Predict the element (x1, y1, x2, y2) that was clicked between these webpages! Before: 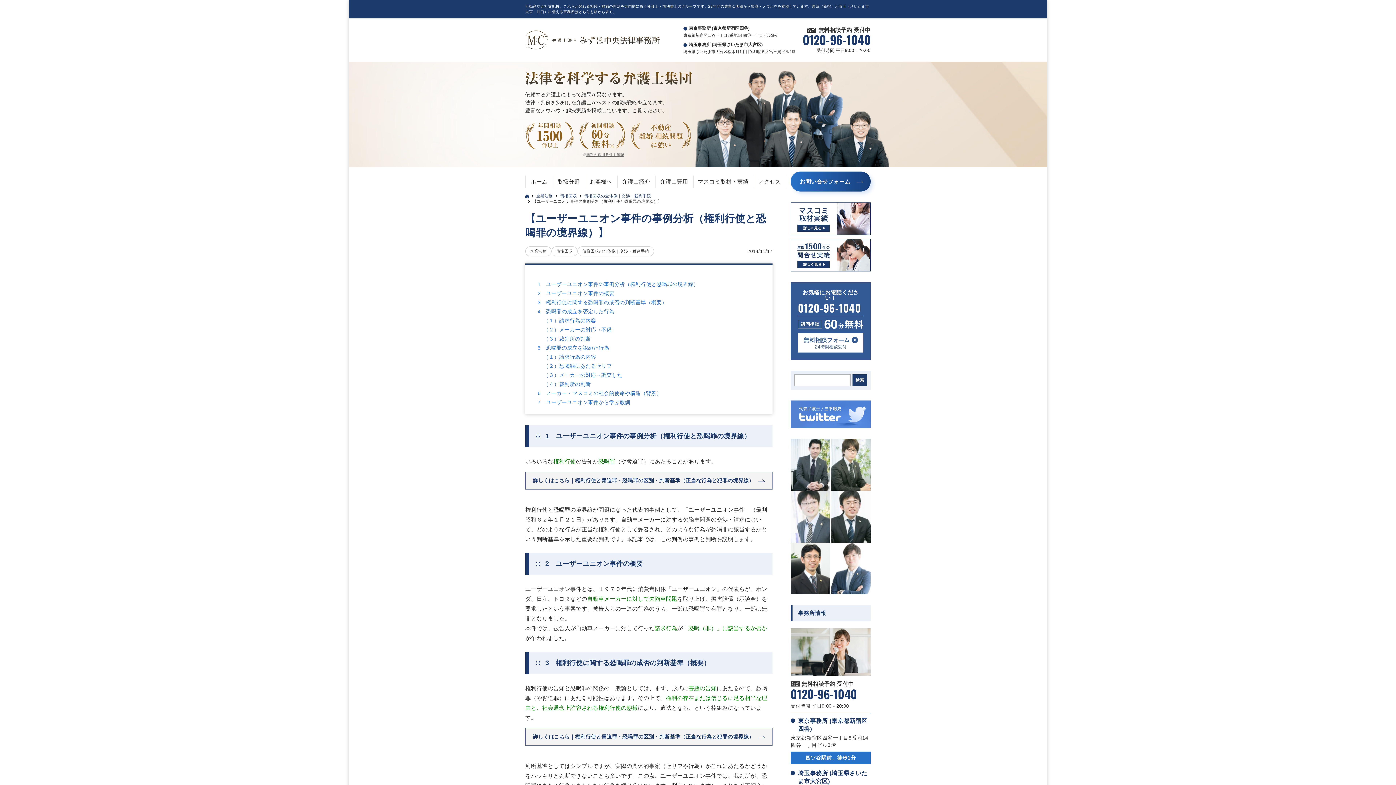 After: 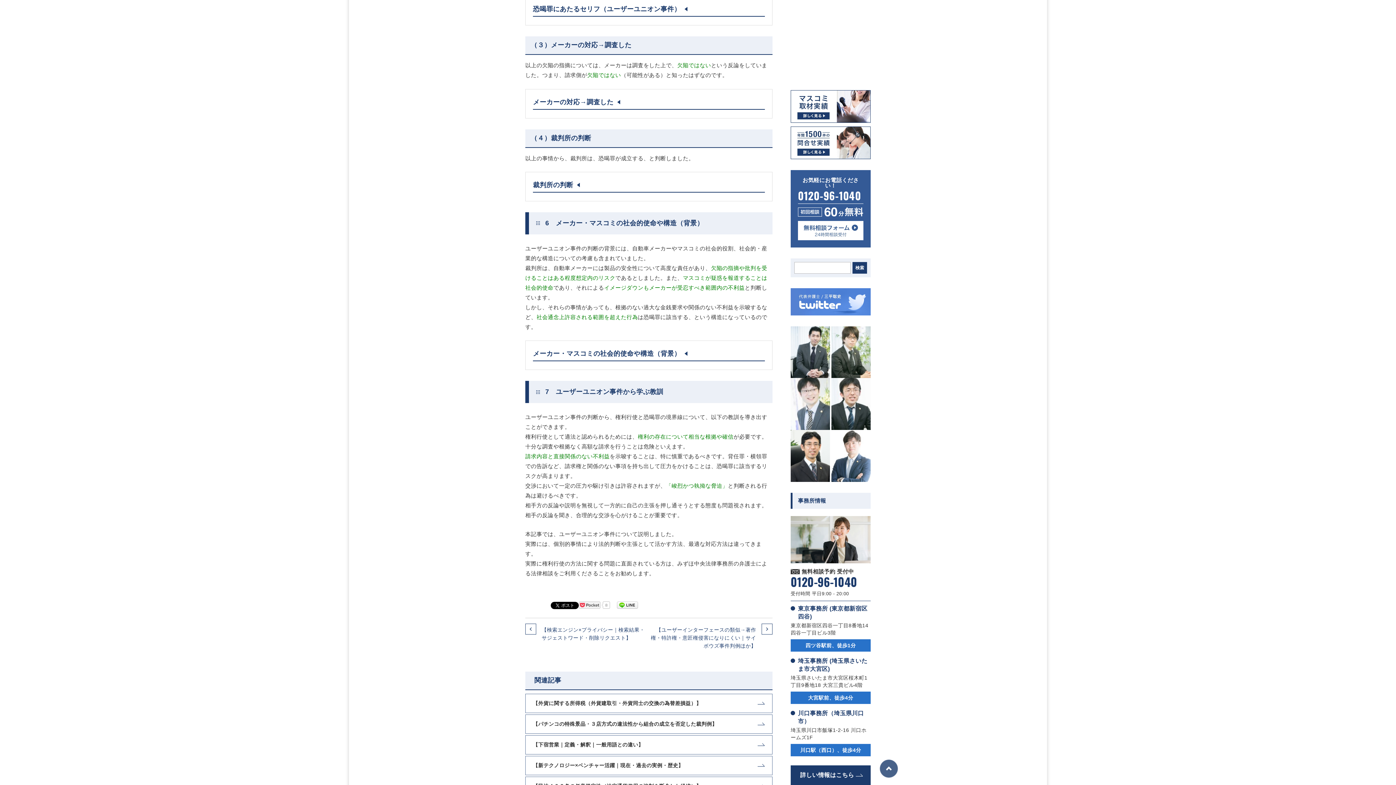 Action: label: （３）メーカーの対応→調査した bbox: (543, 372, 622, 378)